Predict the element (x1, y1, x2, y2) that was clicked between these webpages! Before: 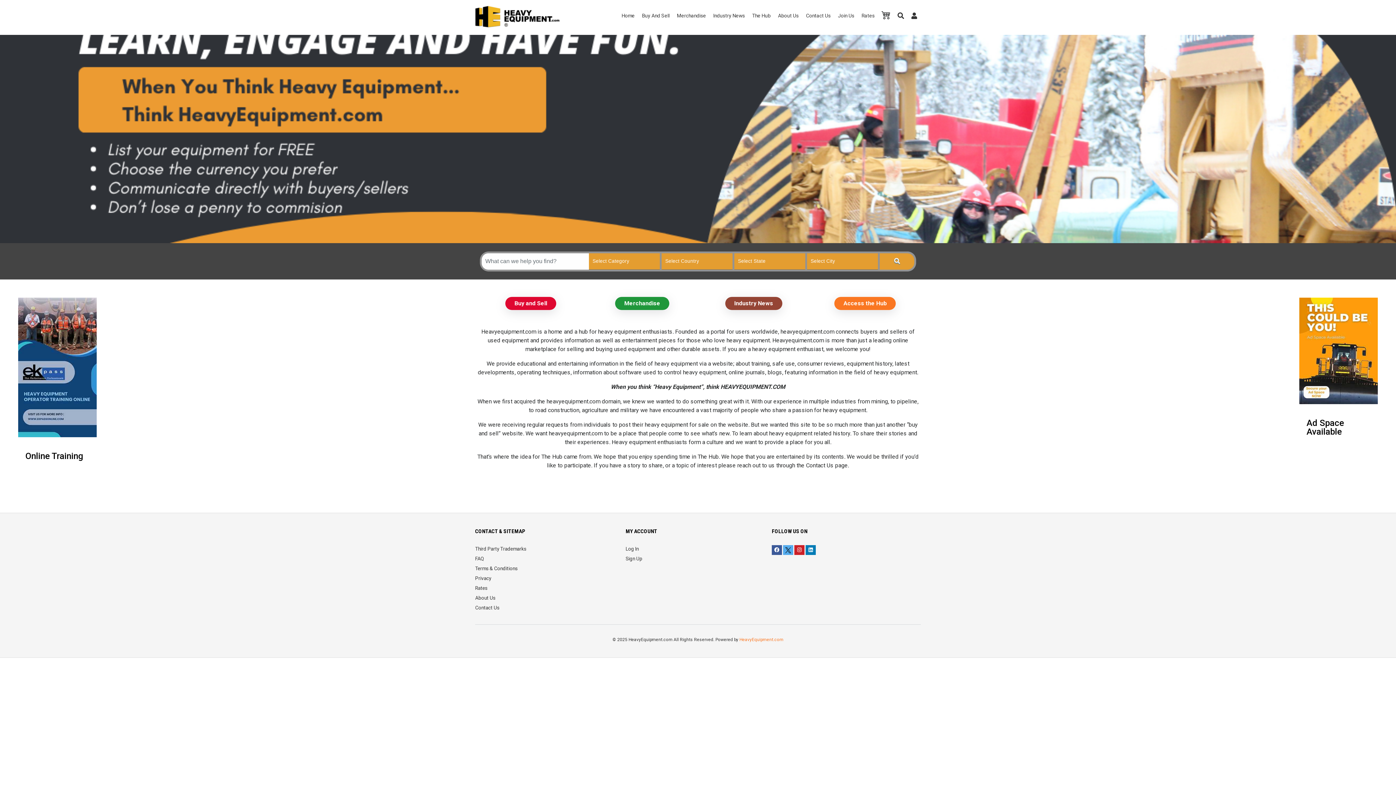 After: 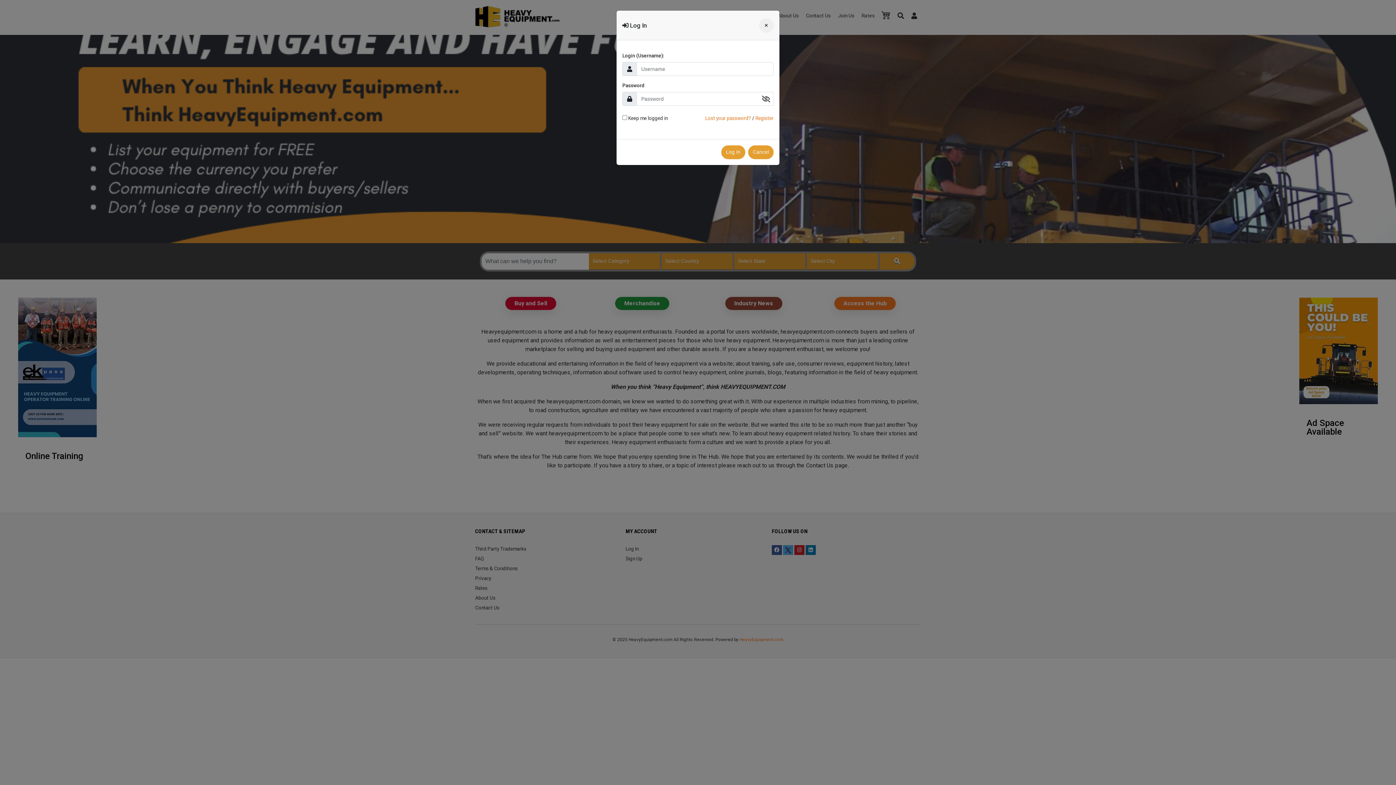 Action: bbox: (908, 9, 921, 25)